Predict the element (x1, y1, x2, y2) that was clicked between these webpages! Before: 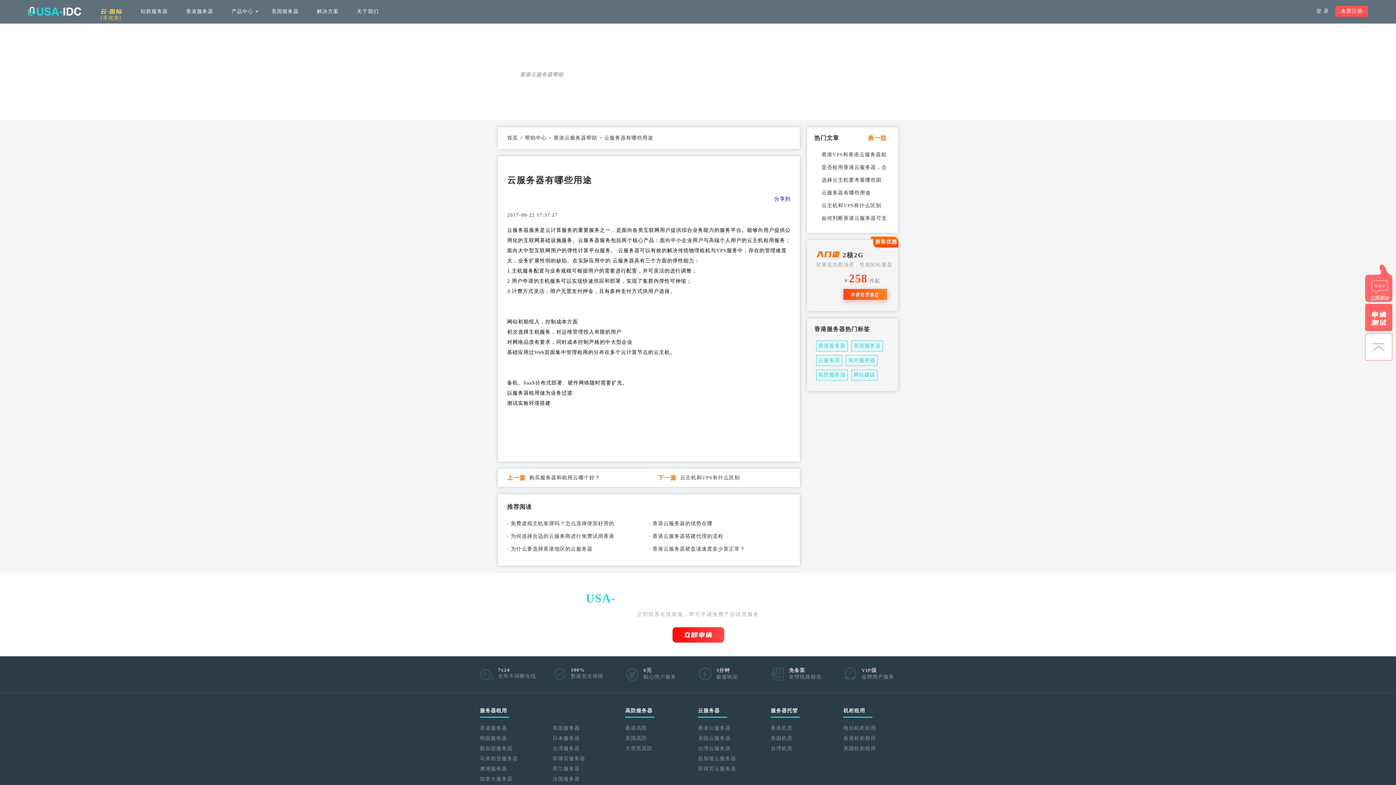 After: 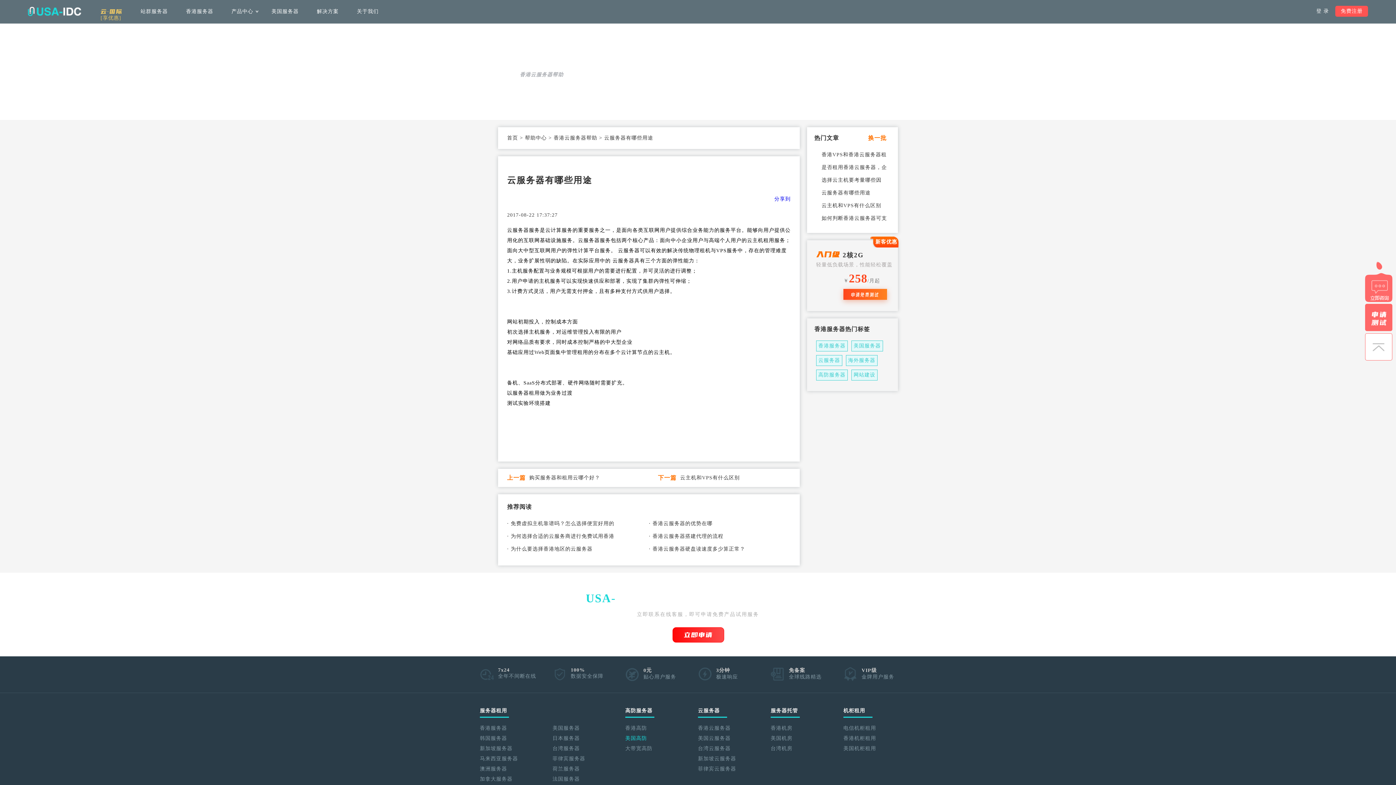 Action: label: 美国高防 bbox: (625, 736, 647, 741)